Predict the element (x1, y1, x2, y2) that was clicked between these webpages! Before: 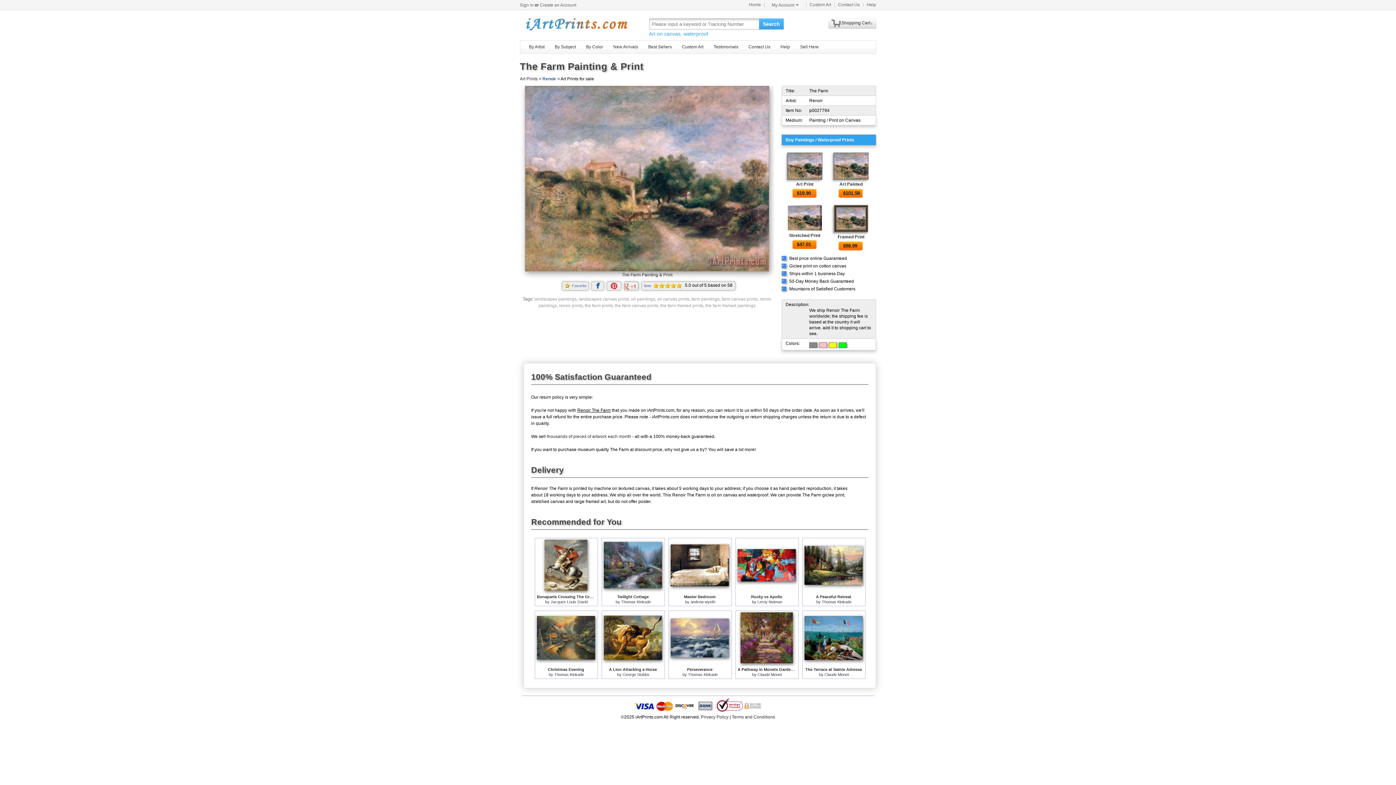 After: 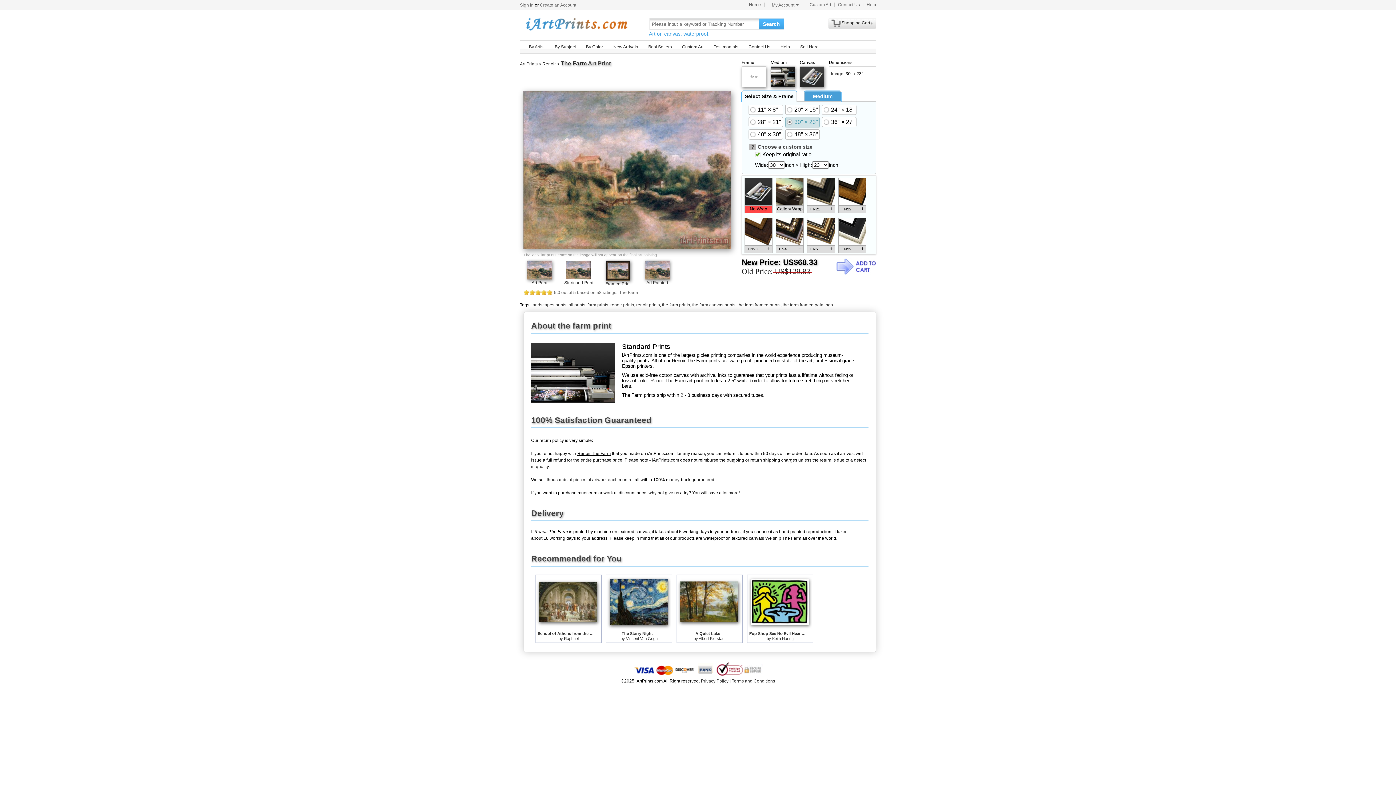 Action: bbox: (787, 175, 822, 180)